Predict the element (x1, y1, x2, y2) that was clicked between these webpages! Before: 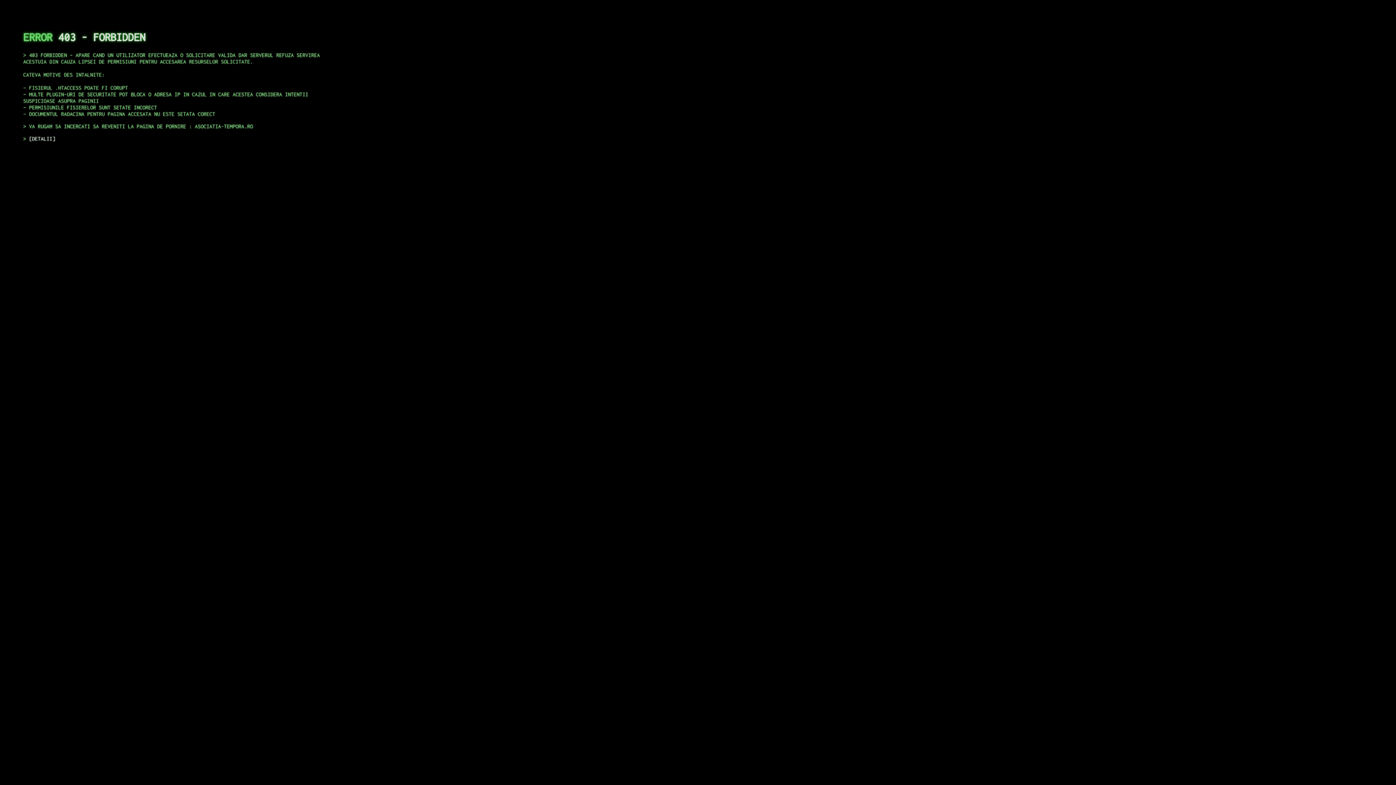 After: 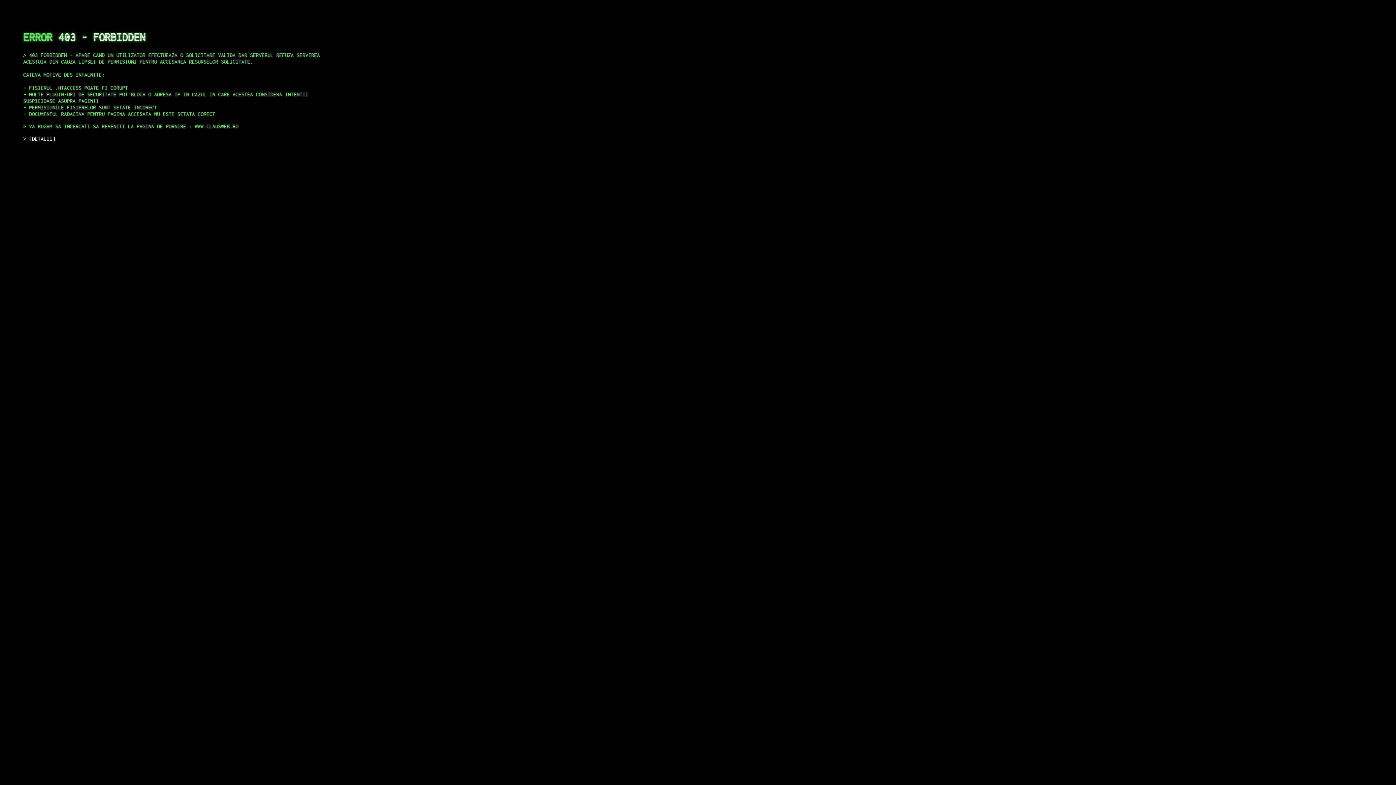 Action: label: DETALII bbox: (29, 135, 55, 141)